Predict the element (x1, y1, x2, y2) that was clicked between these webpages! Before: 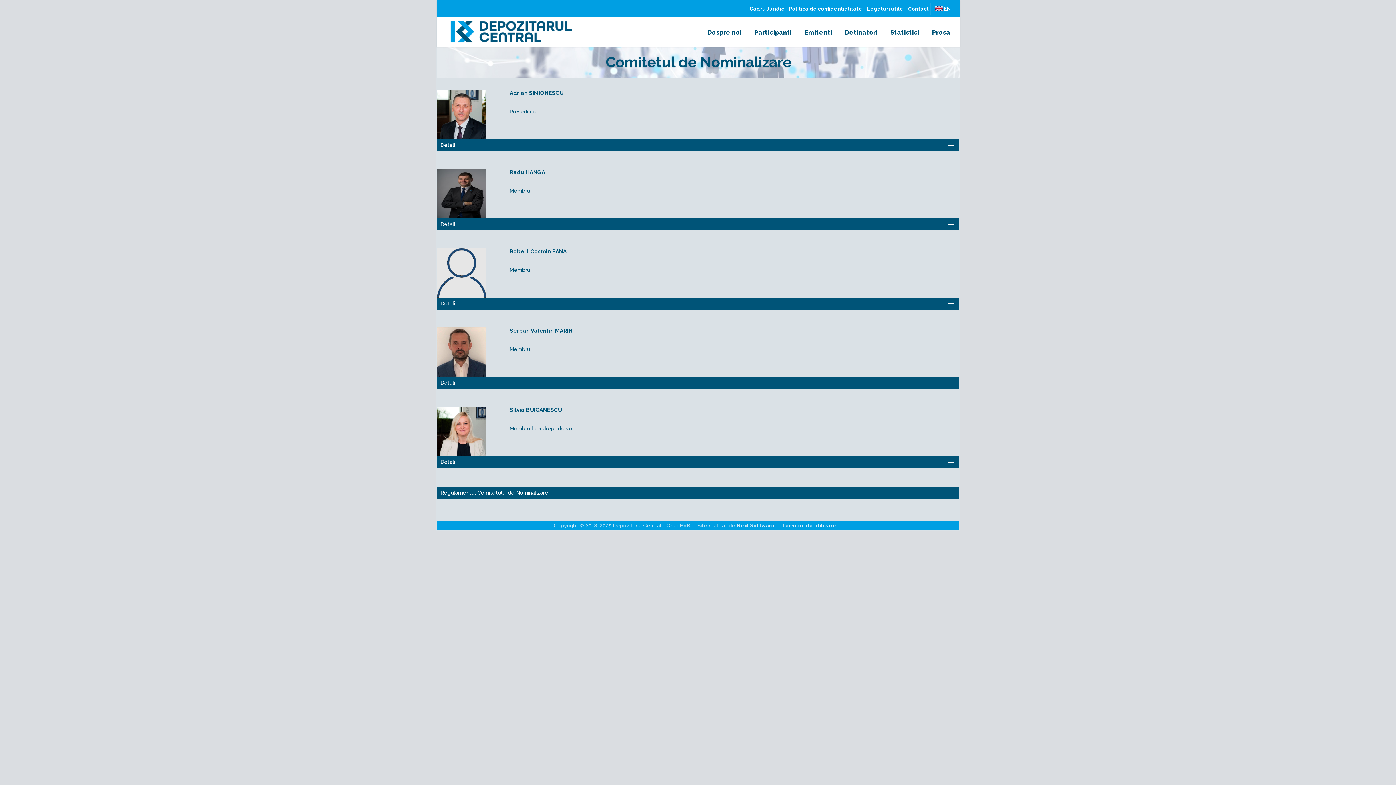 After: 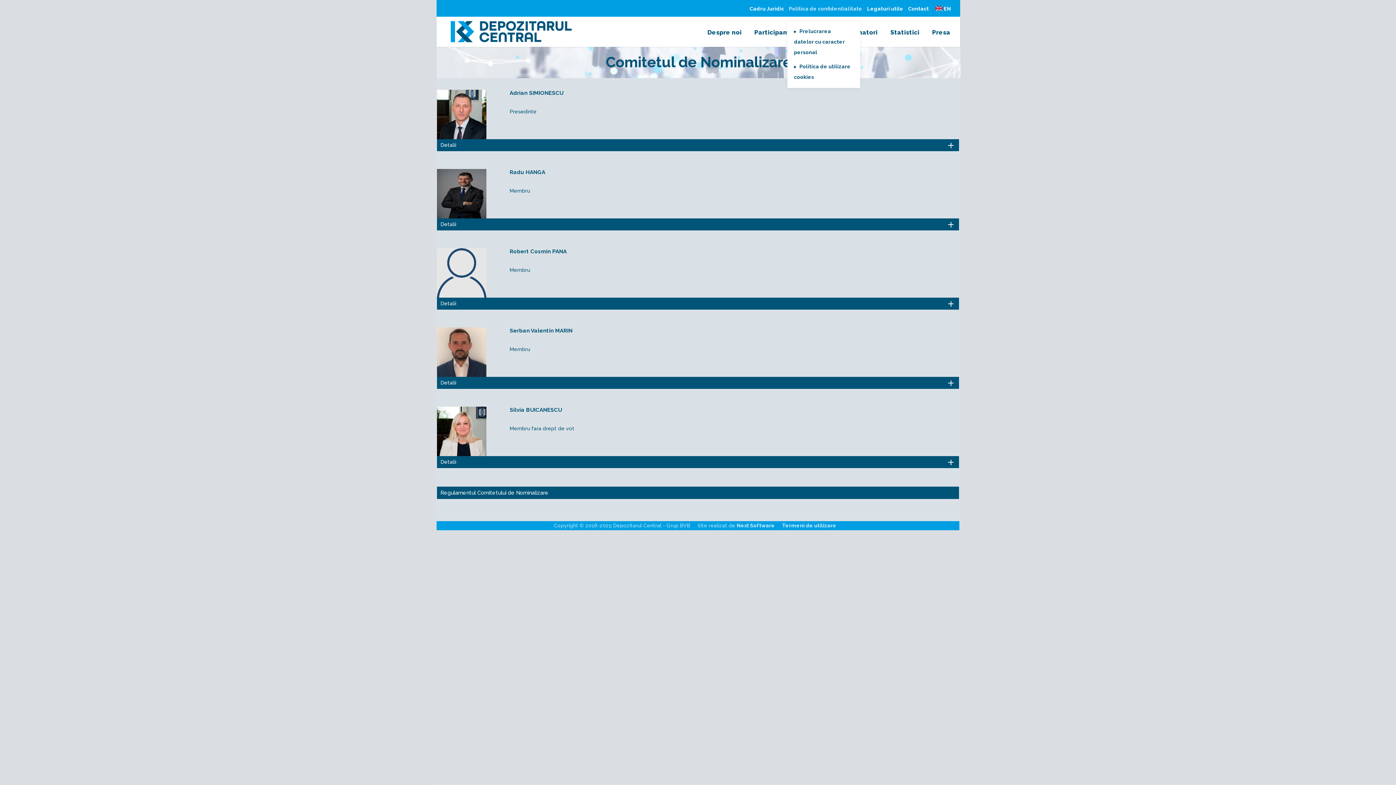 Action: bbox: (787, 2, 864, 14) label: Politica de confidentialitate